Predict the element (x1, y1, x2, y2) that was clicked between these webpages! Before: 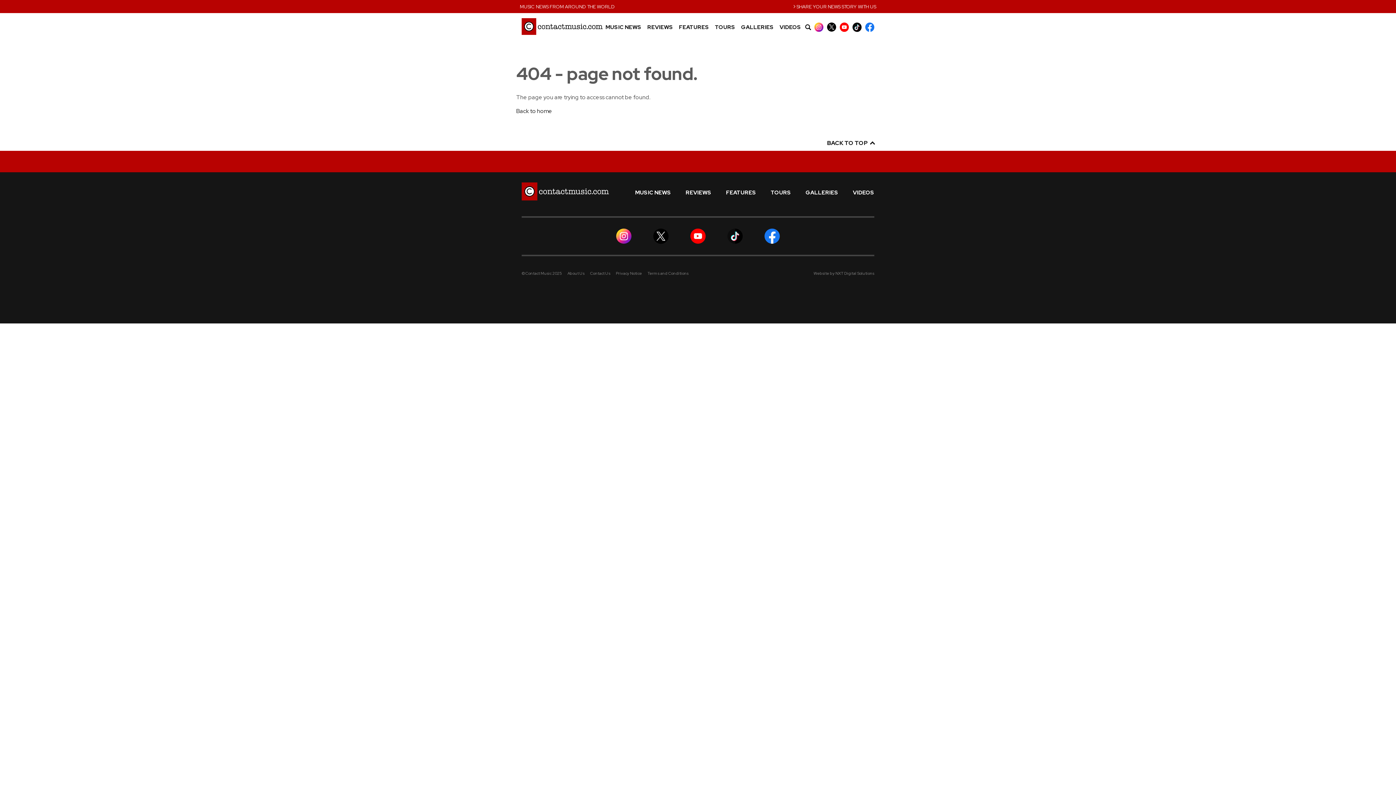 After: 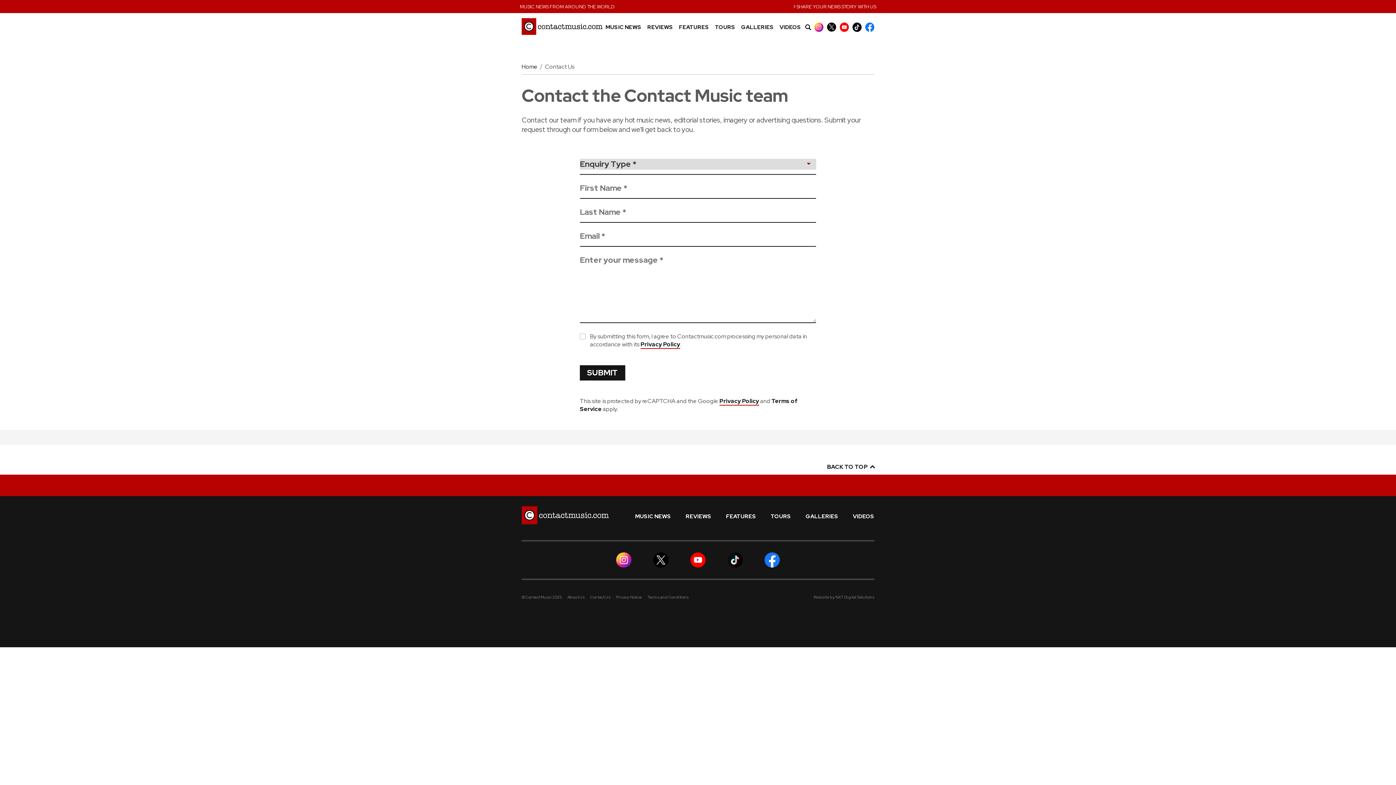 Action: label: › SHARE YOUR NEWS STORY WITH US bbox: (789, 0, 880, 13)